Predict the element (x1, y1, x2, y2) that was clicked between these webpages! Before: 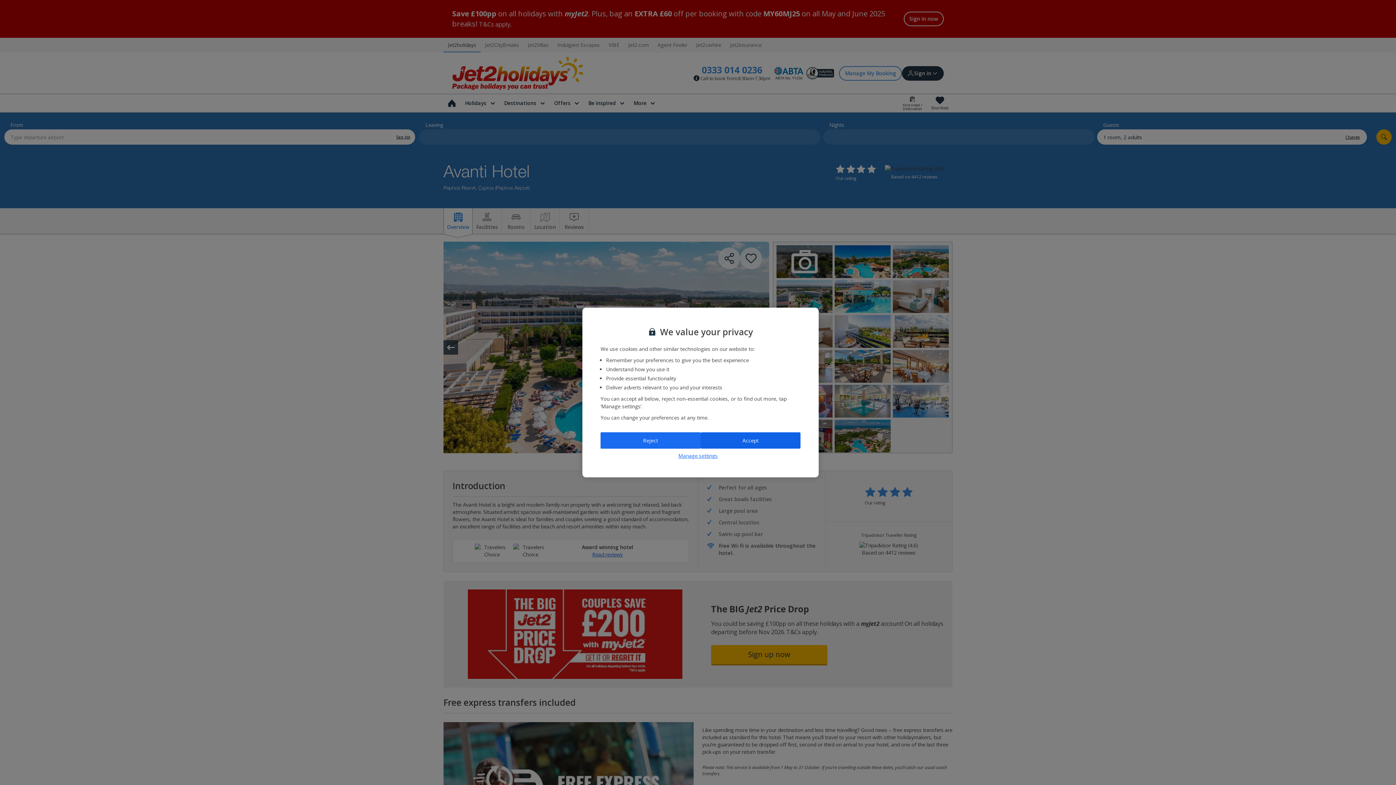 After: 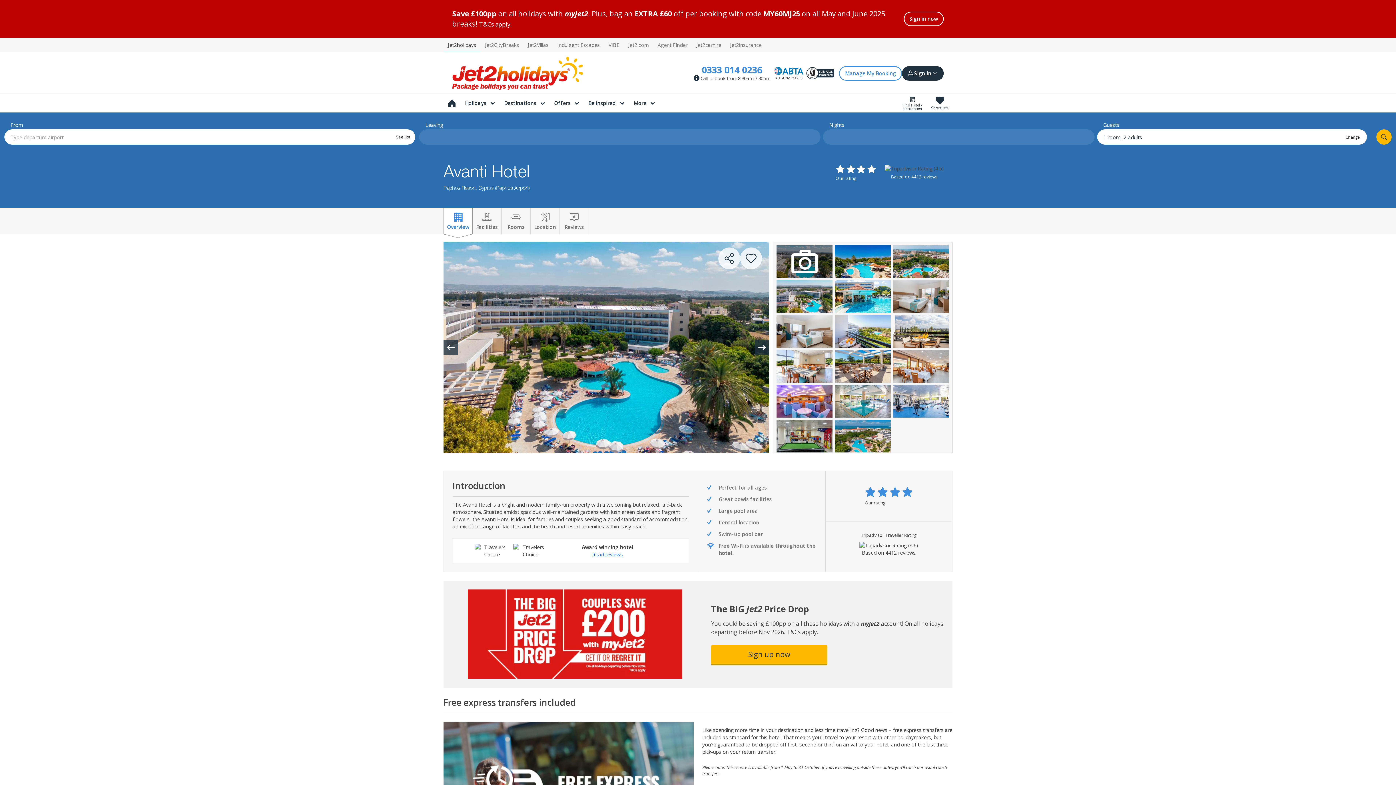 Action: label: Accept bbox: (700, 432, 800, 448)